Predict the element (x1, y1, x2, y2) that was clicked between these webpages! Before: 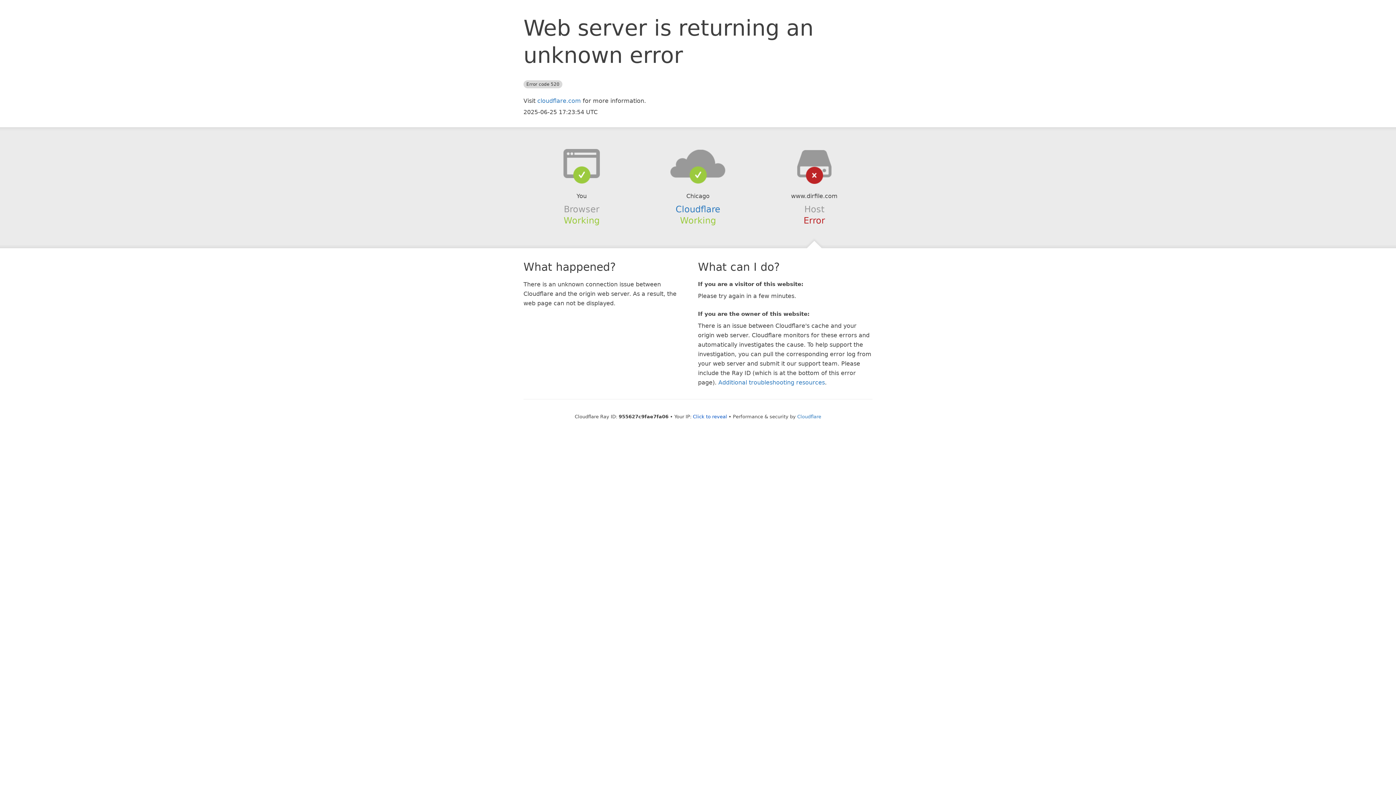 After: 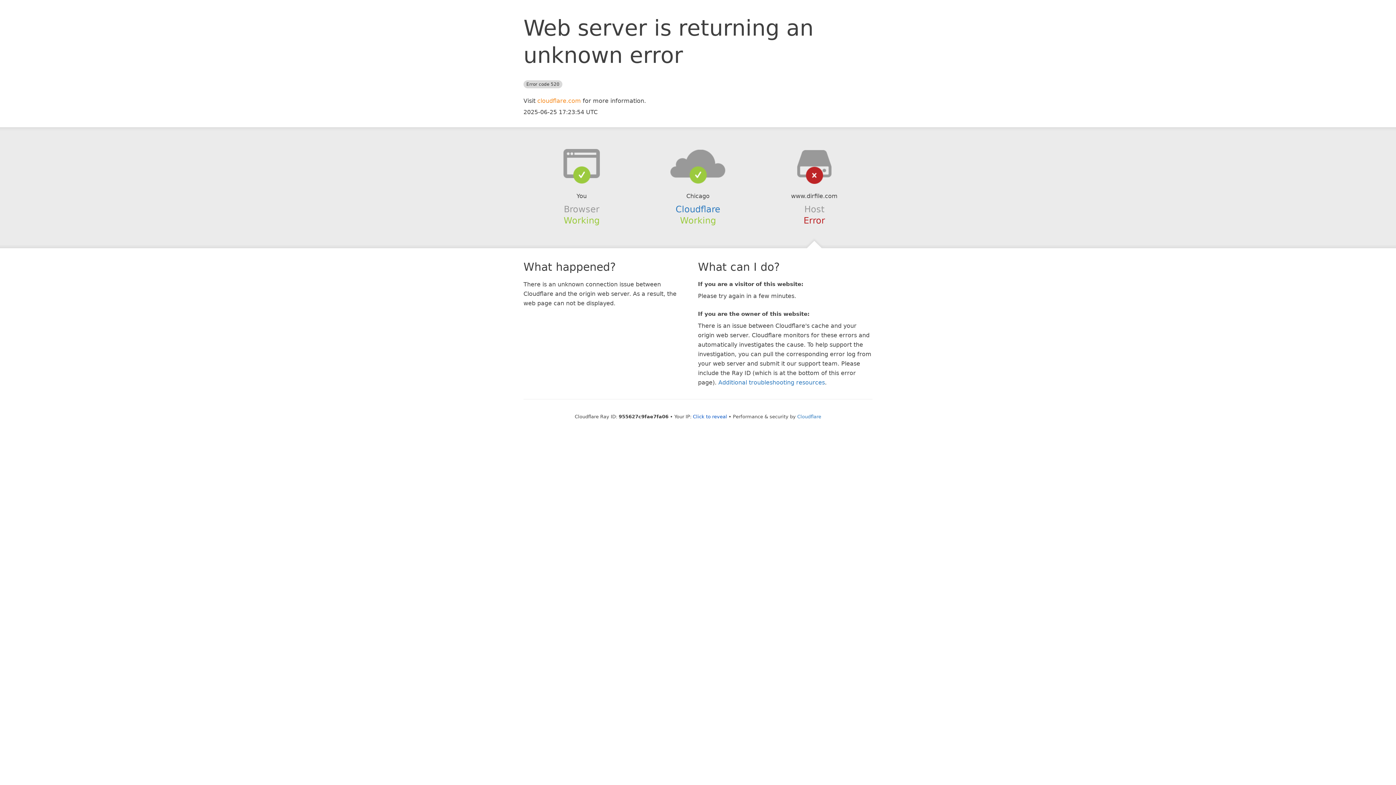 Action: bbox: (537, 97, 581, 104) label: cloudflare.com